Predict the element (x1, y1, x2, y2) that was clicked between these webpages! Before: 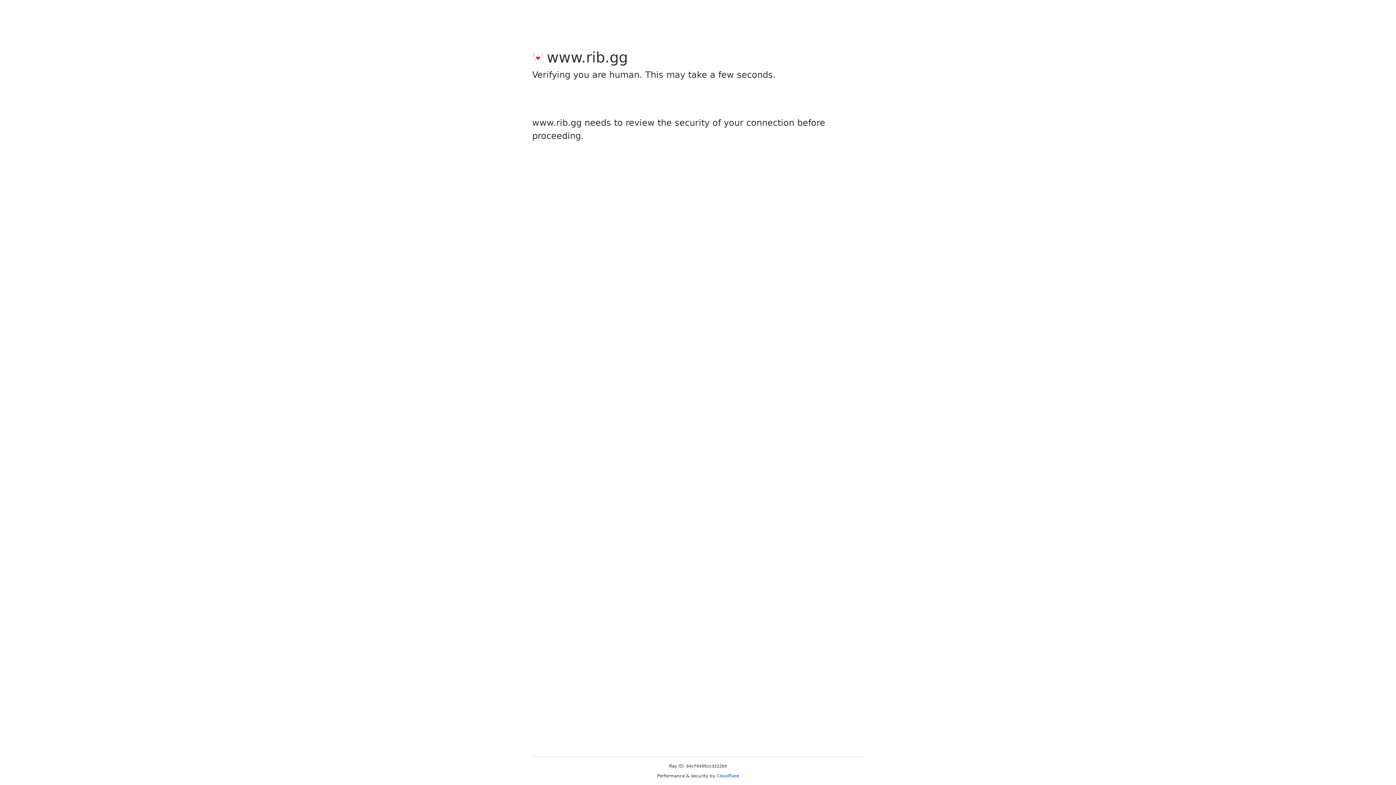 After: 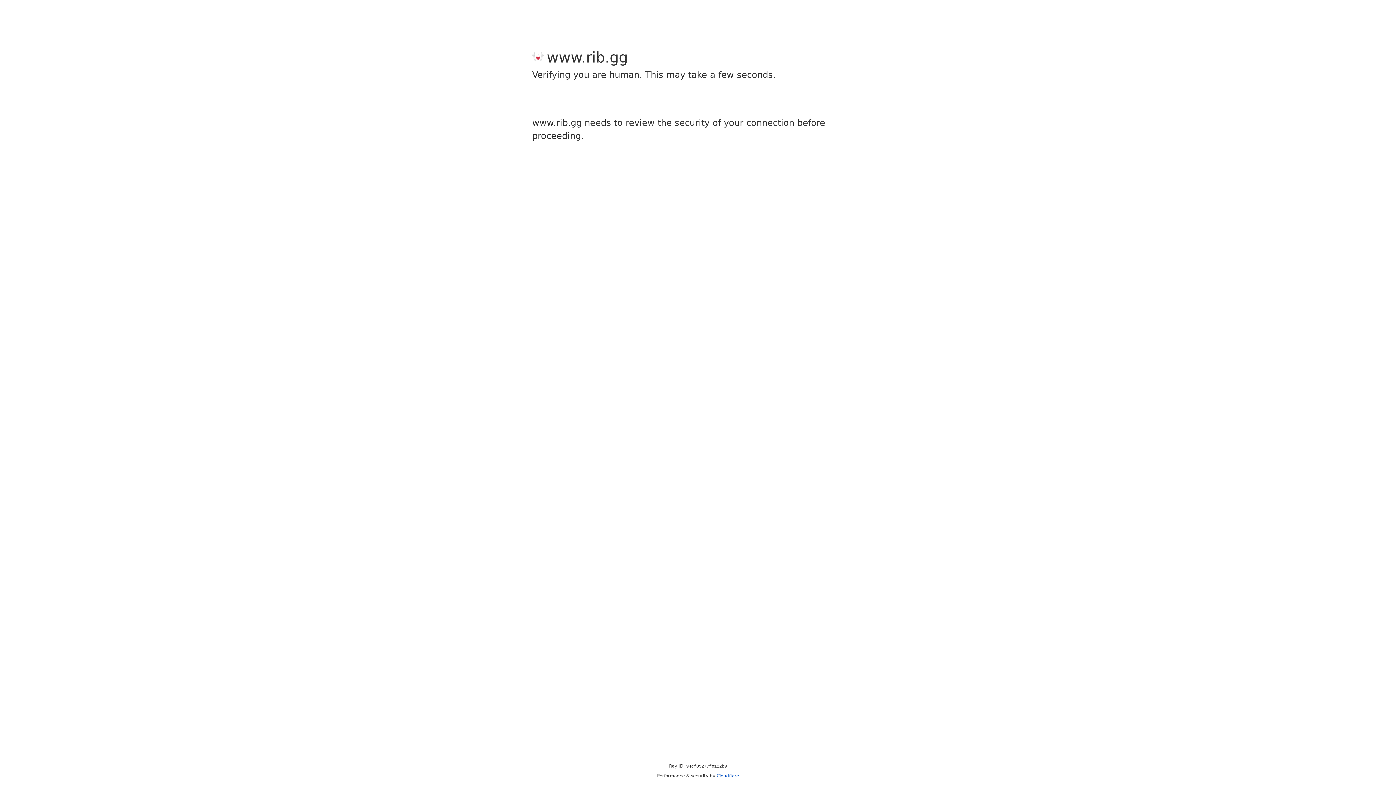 Action: label: Cloudflare bbox: (716, 773, 739, 778)